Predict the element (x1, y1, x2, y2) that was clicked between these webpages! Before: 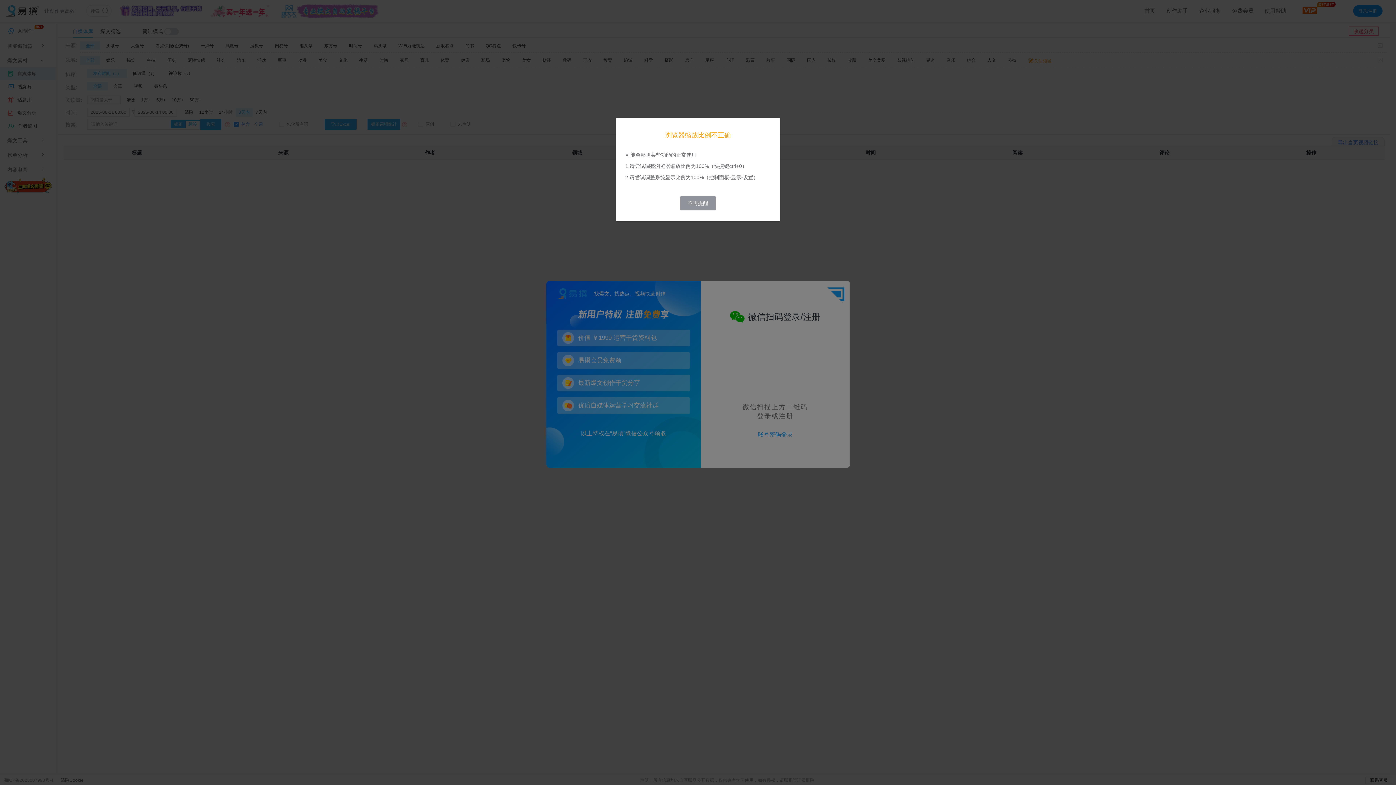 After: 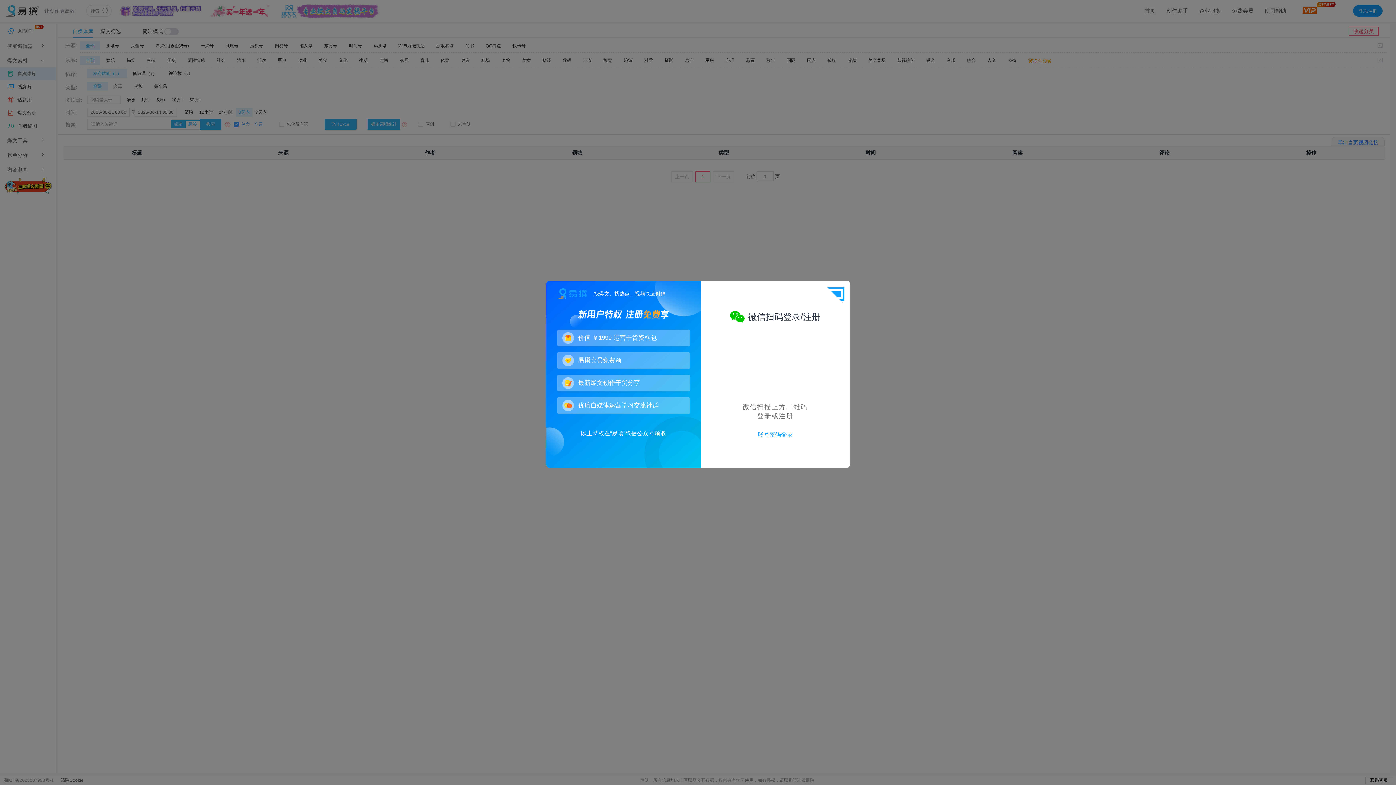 Action: bbox: (680, 196, 716, 210) label: 不再提醒